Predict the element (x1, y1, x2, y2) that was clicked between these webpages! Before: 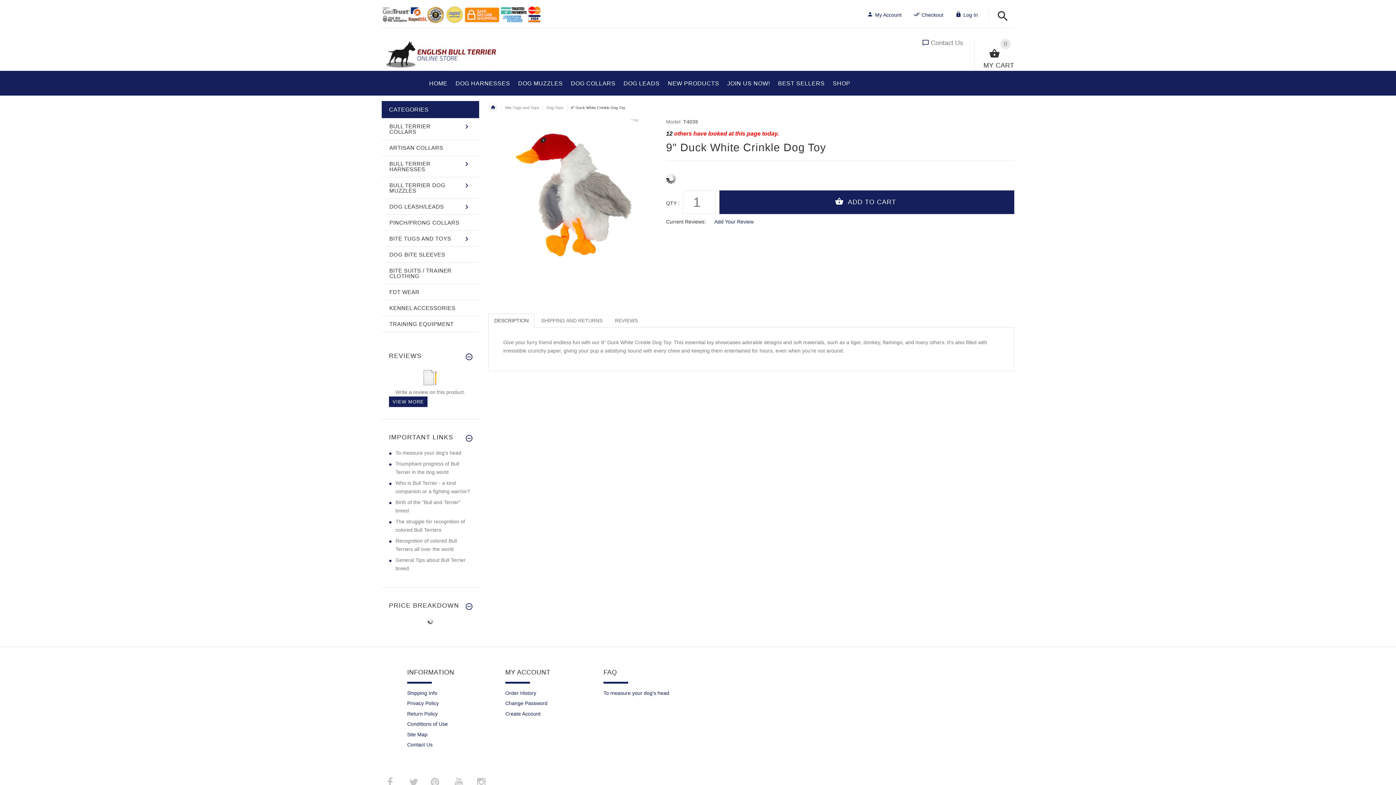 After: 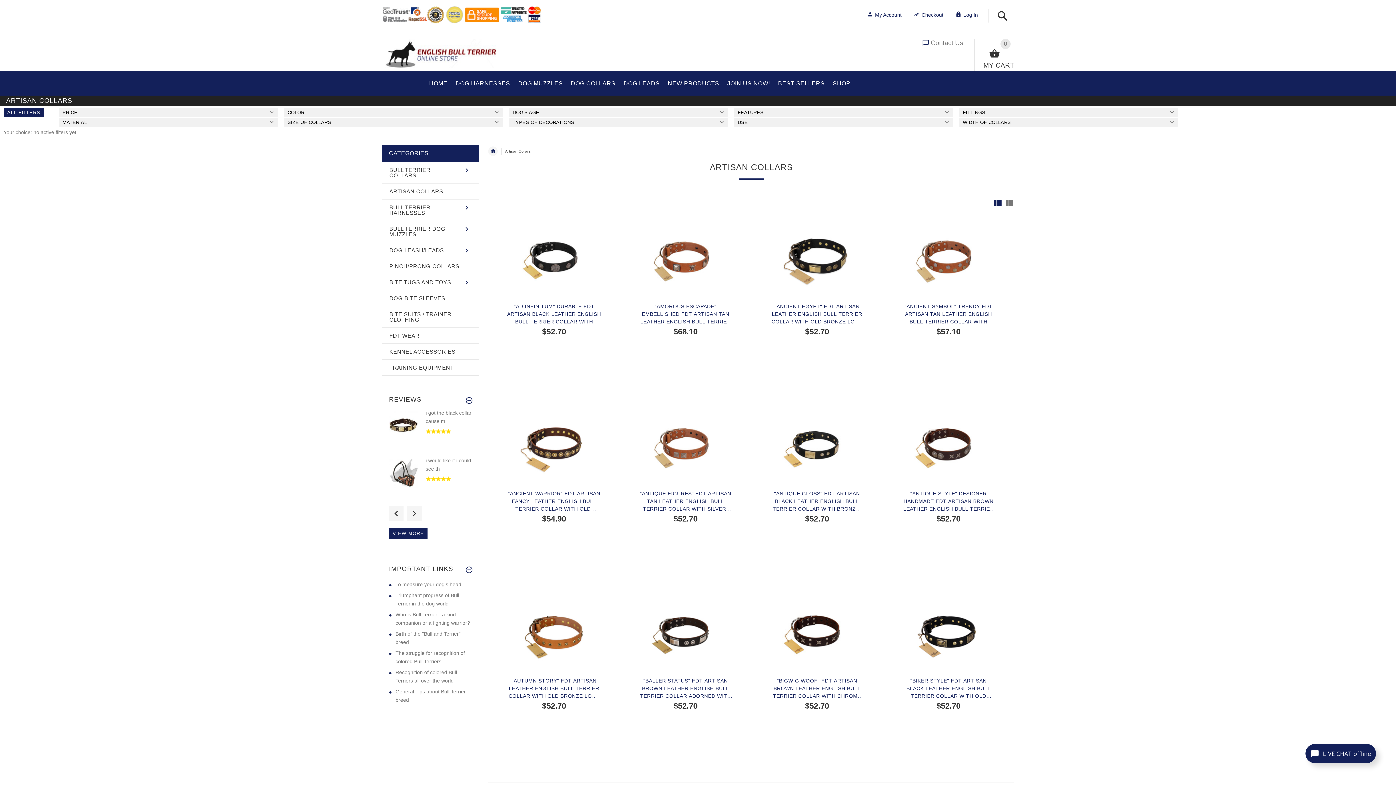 Action: label: ARTISAN COLLARS bbox: (382, 139, 478, 155)